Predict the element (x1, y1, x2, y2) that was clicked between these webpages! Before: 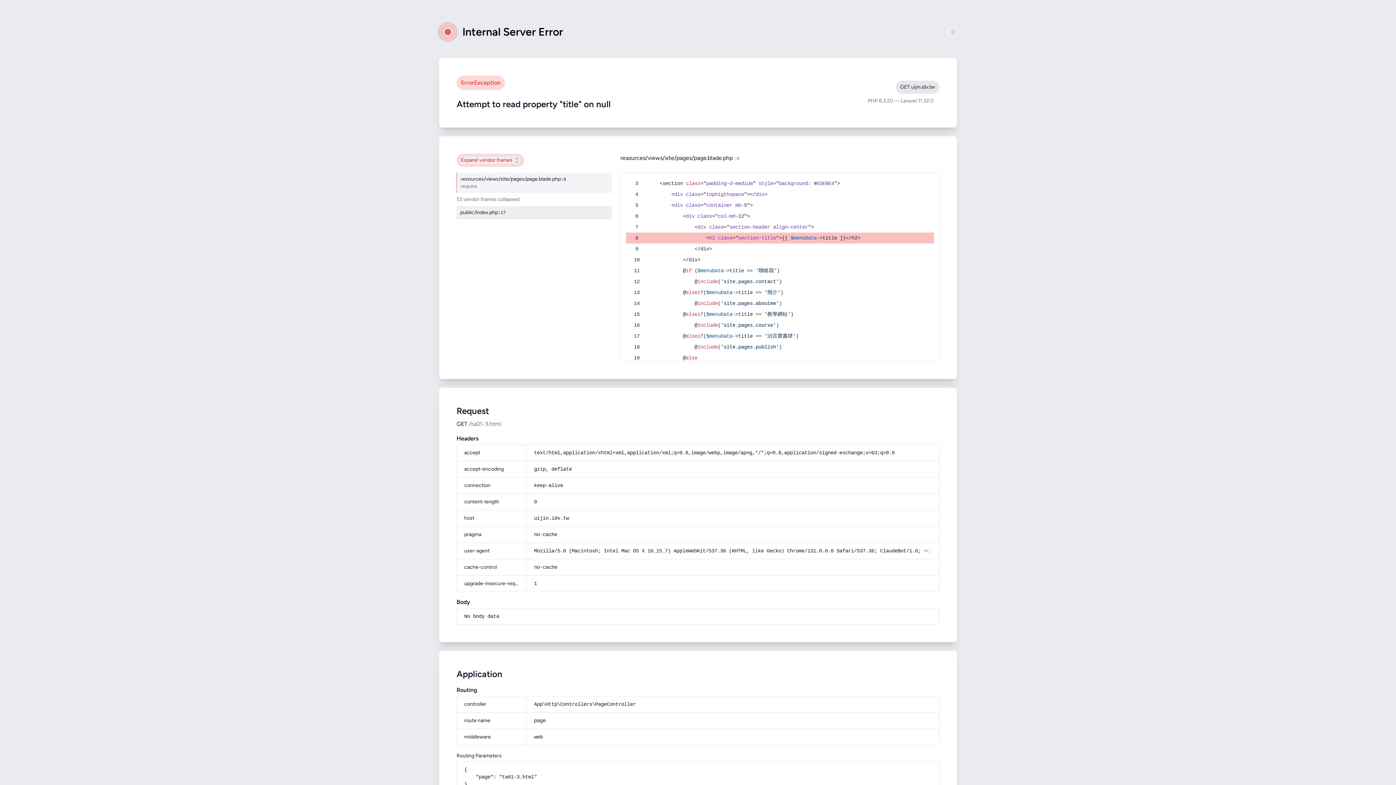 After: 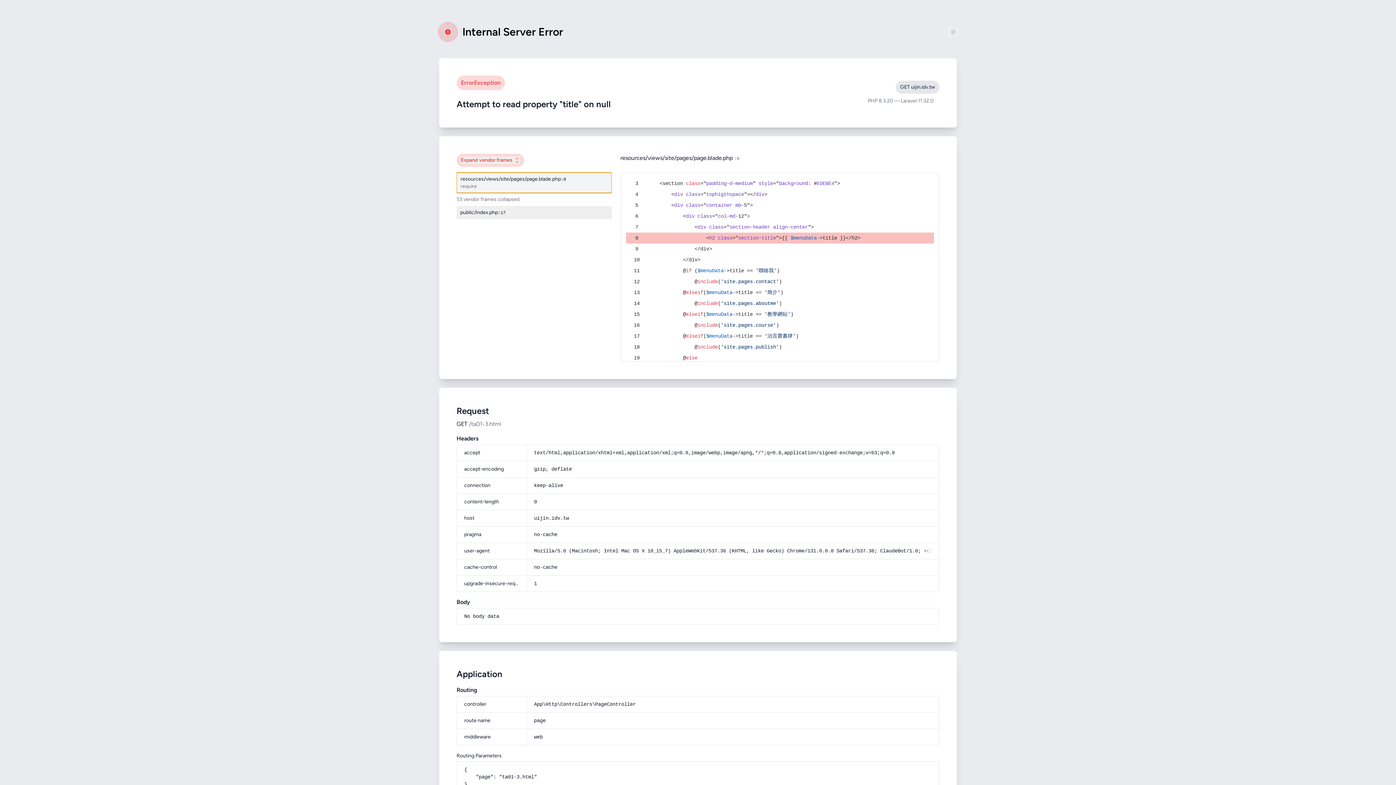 Action: bbox: (456, 172, 611, 193) label: resources/views/site/pages/page.blade.php
:8
require